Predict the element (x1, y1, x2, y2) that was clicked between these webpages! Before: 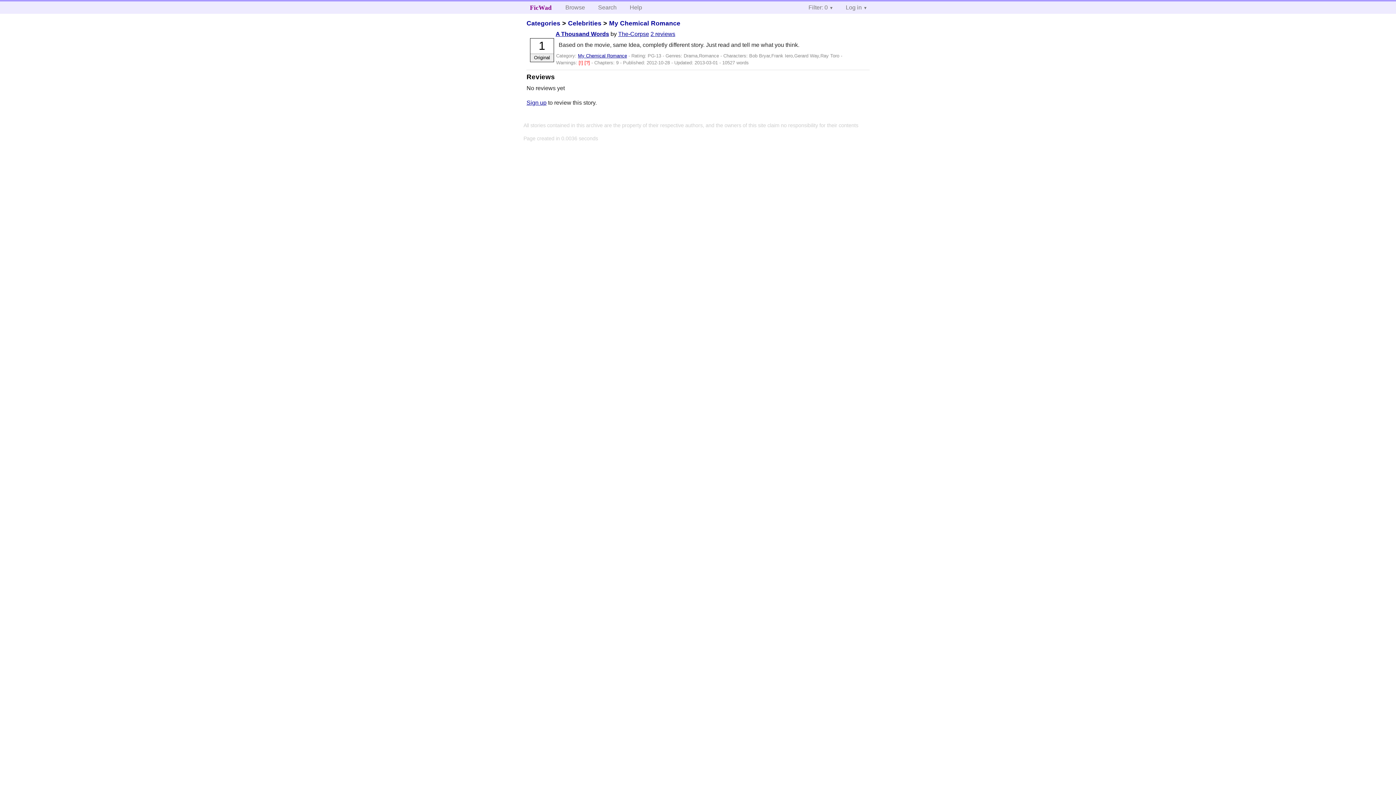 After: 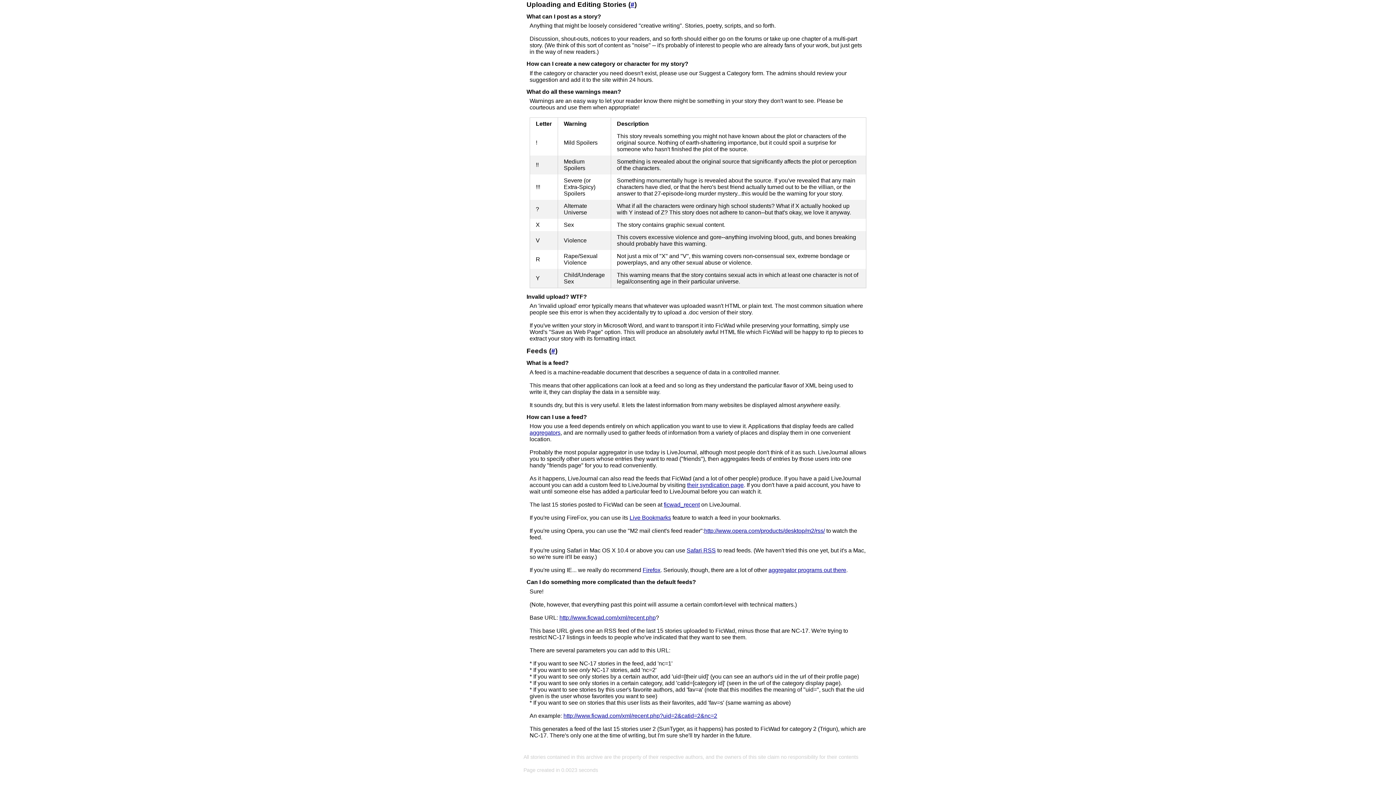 Action: label: [?]  bbox: (584, 60, 591, 65)